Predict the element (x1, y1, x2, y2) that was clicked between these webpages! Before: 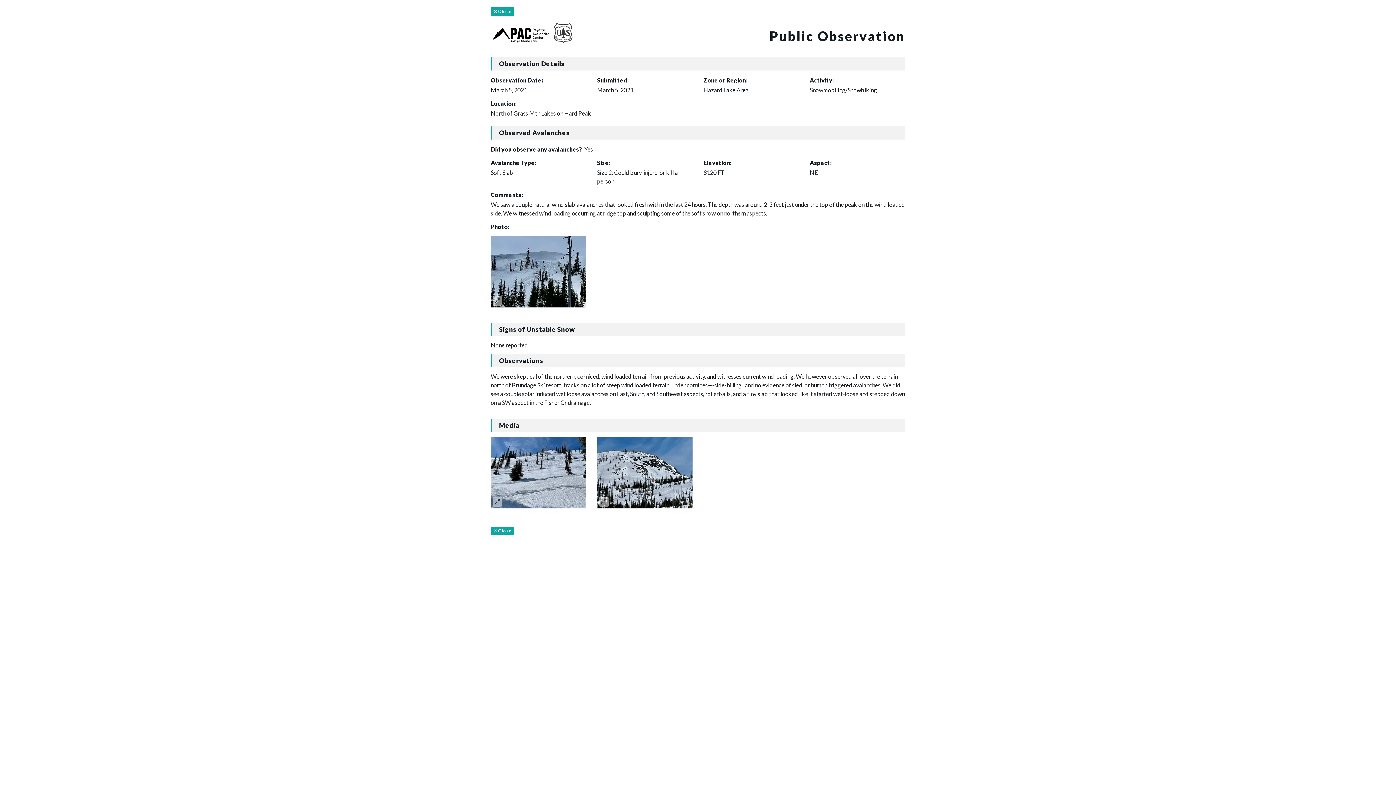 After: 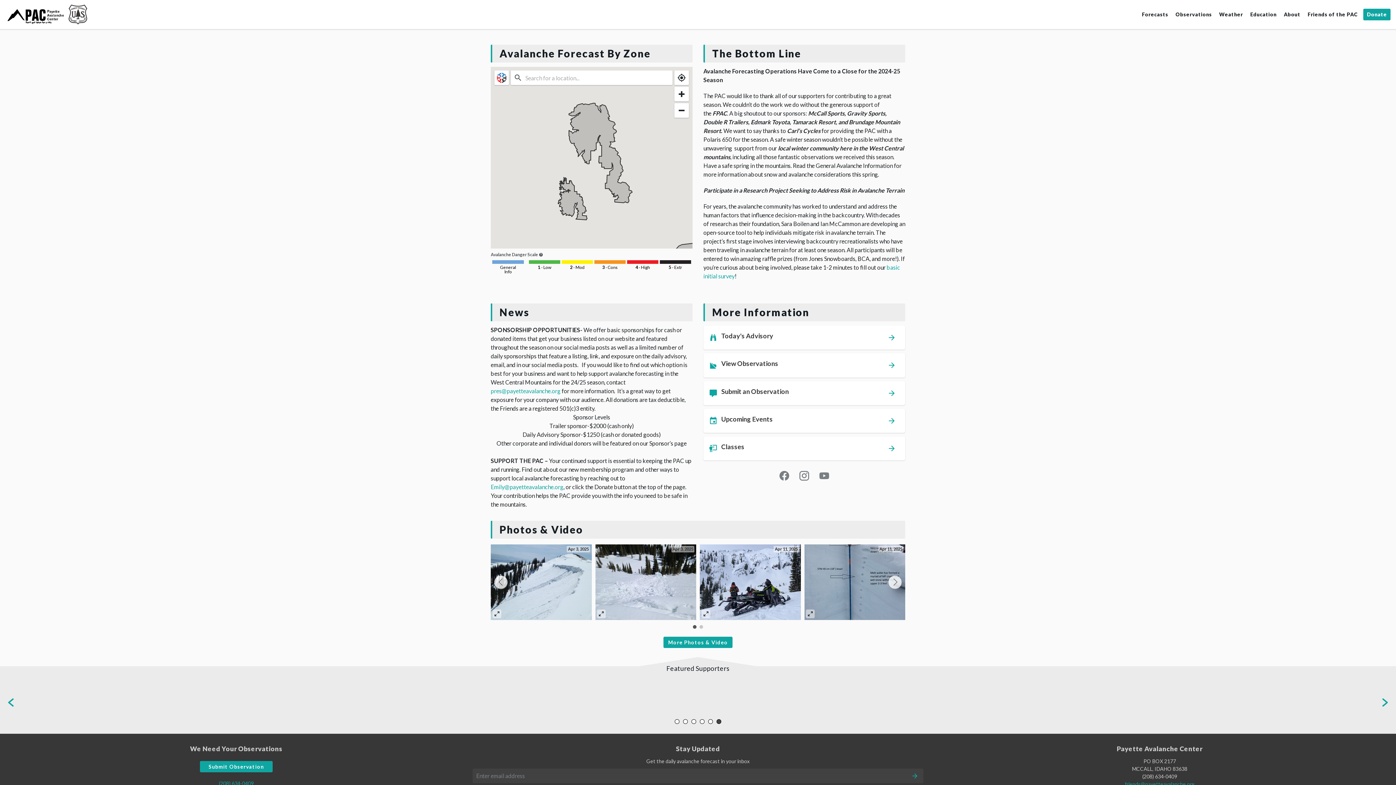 Action: bbox: (490, 28, 572, 35)